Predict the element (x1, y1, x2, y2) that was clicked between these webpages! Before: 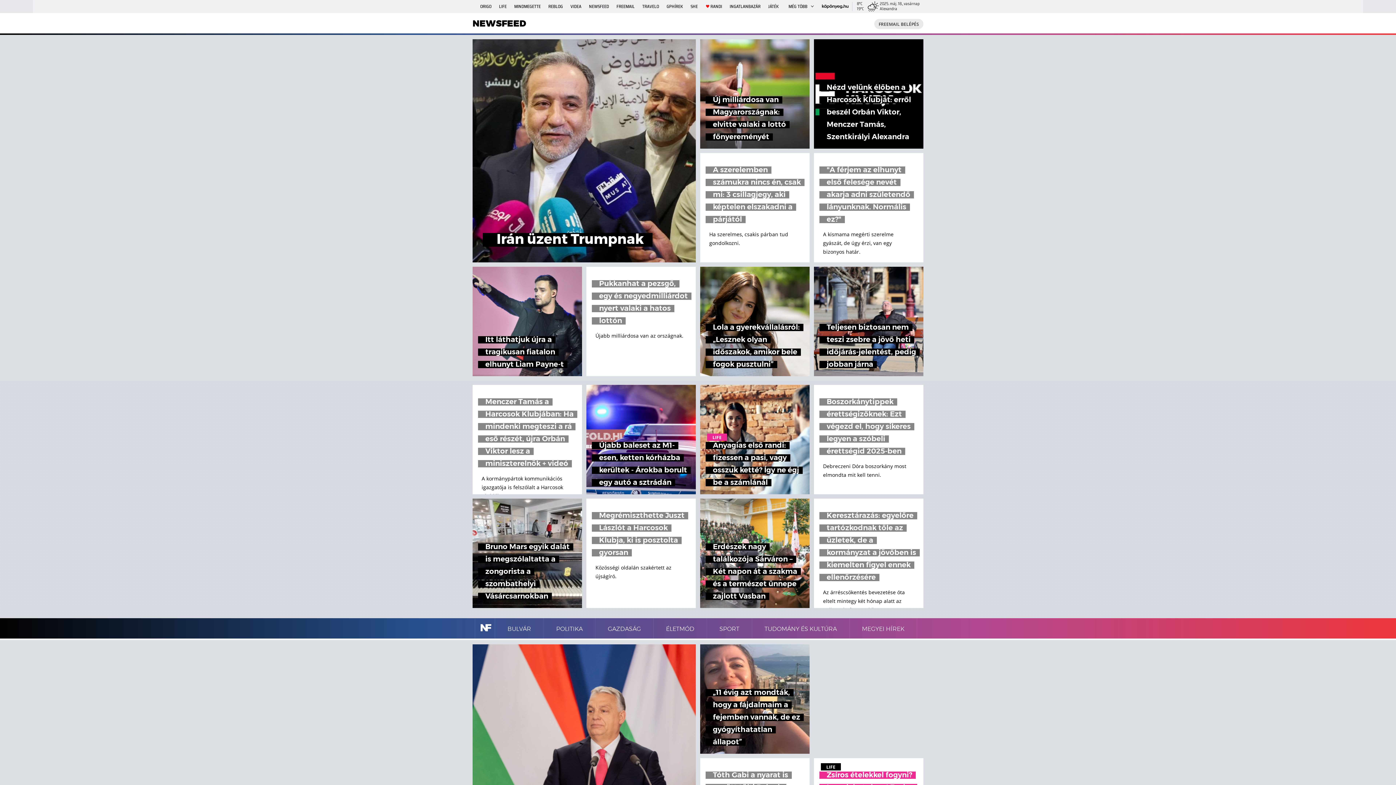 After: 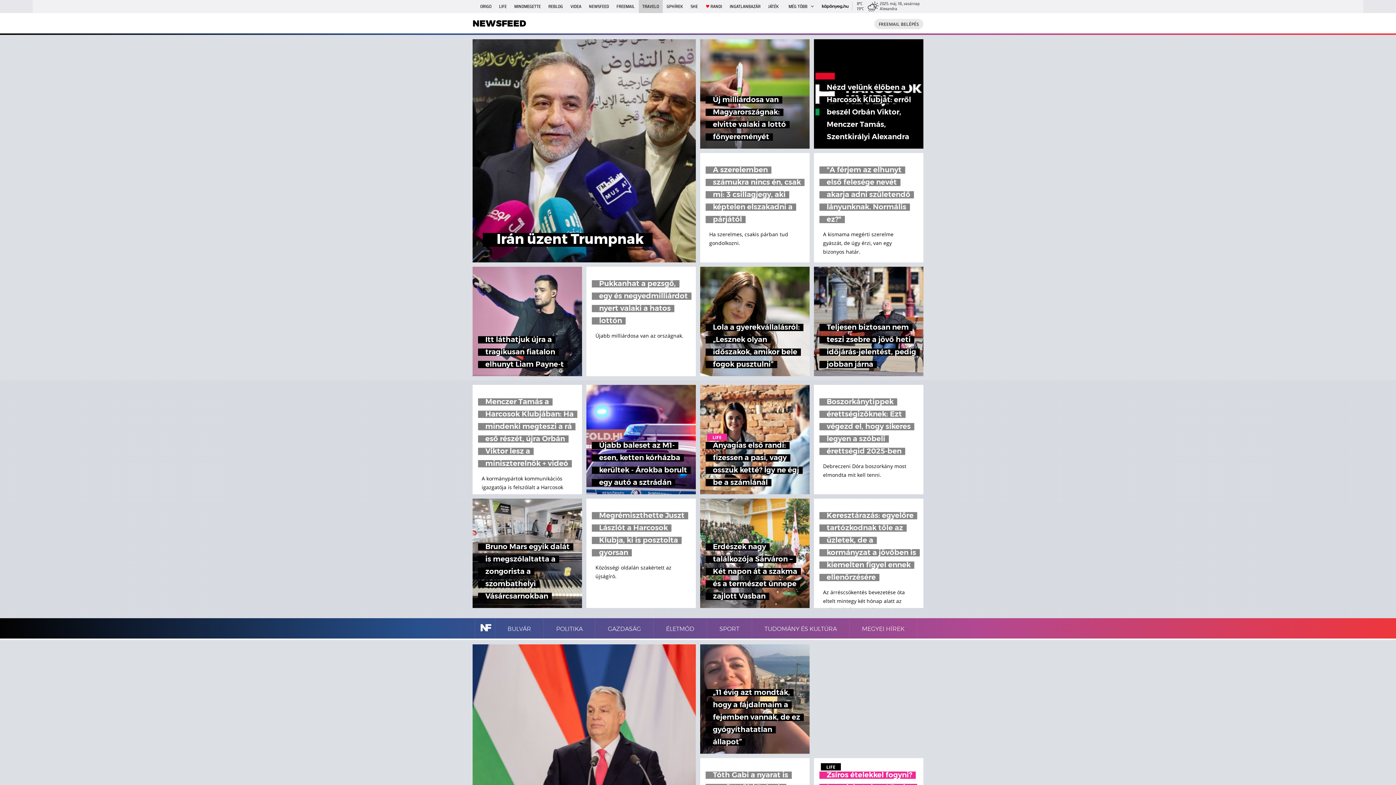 Action: bbox: (638, 0, 662, 13) label: TRAVELO